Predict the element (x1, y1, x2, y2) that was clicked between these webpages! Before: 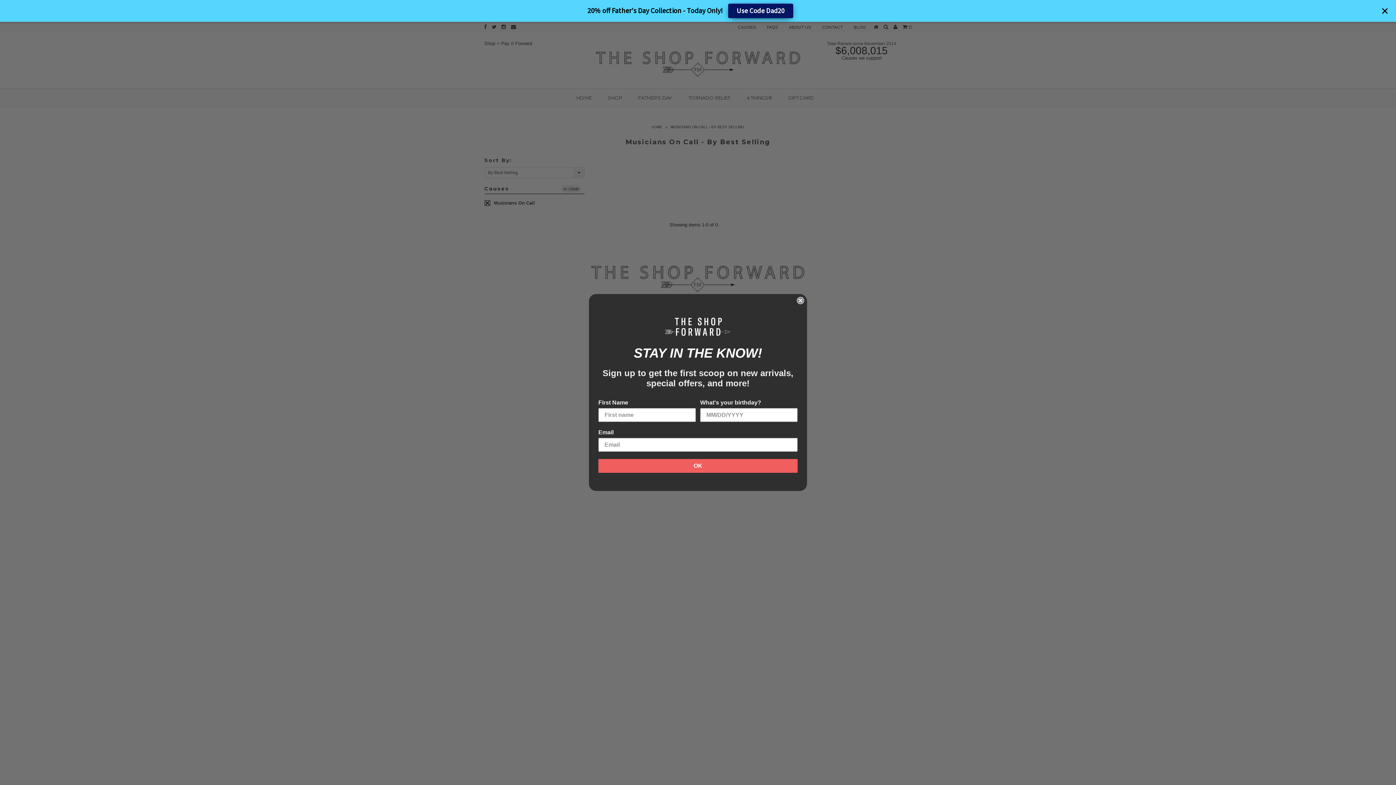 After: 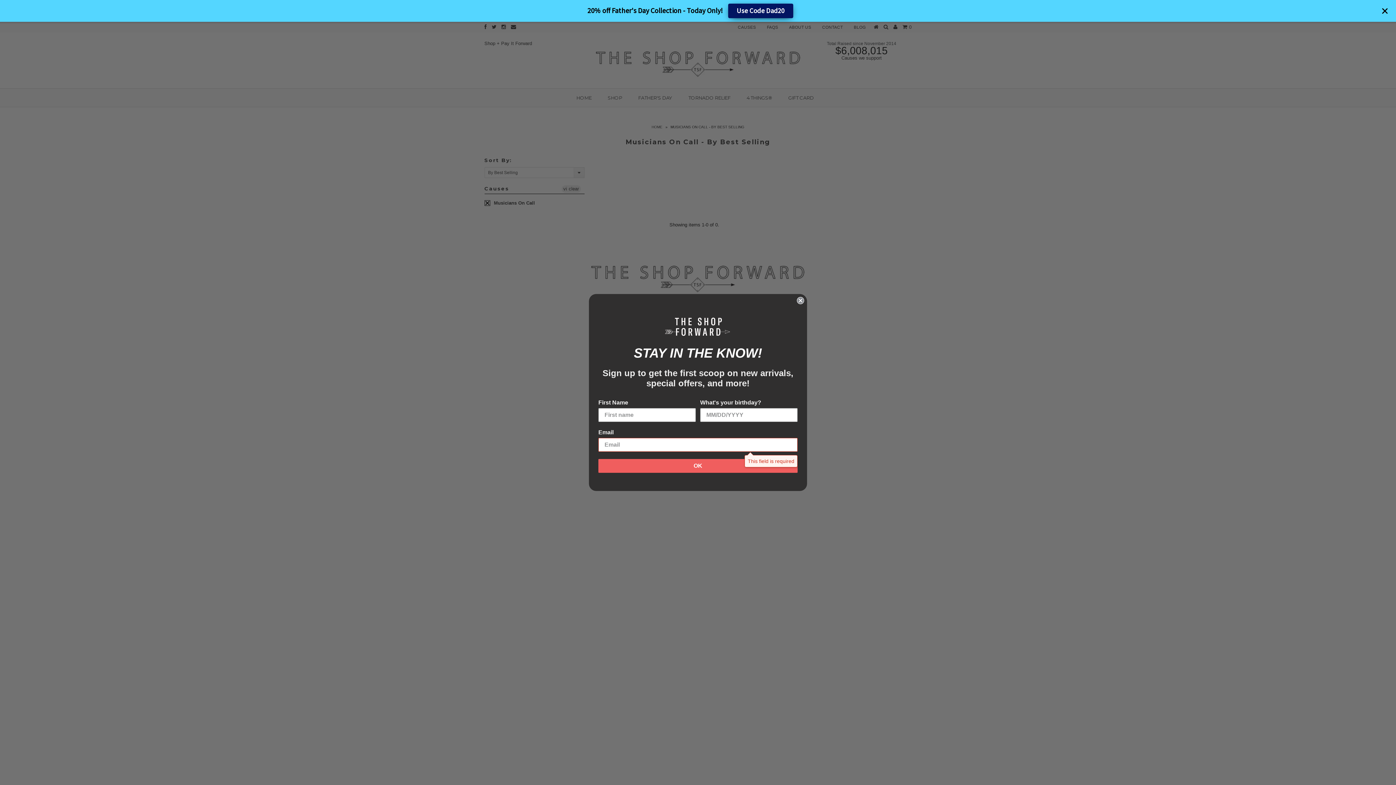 Action: bbox: (598, 459, 797, 472) label: OK